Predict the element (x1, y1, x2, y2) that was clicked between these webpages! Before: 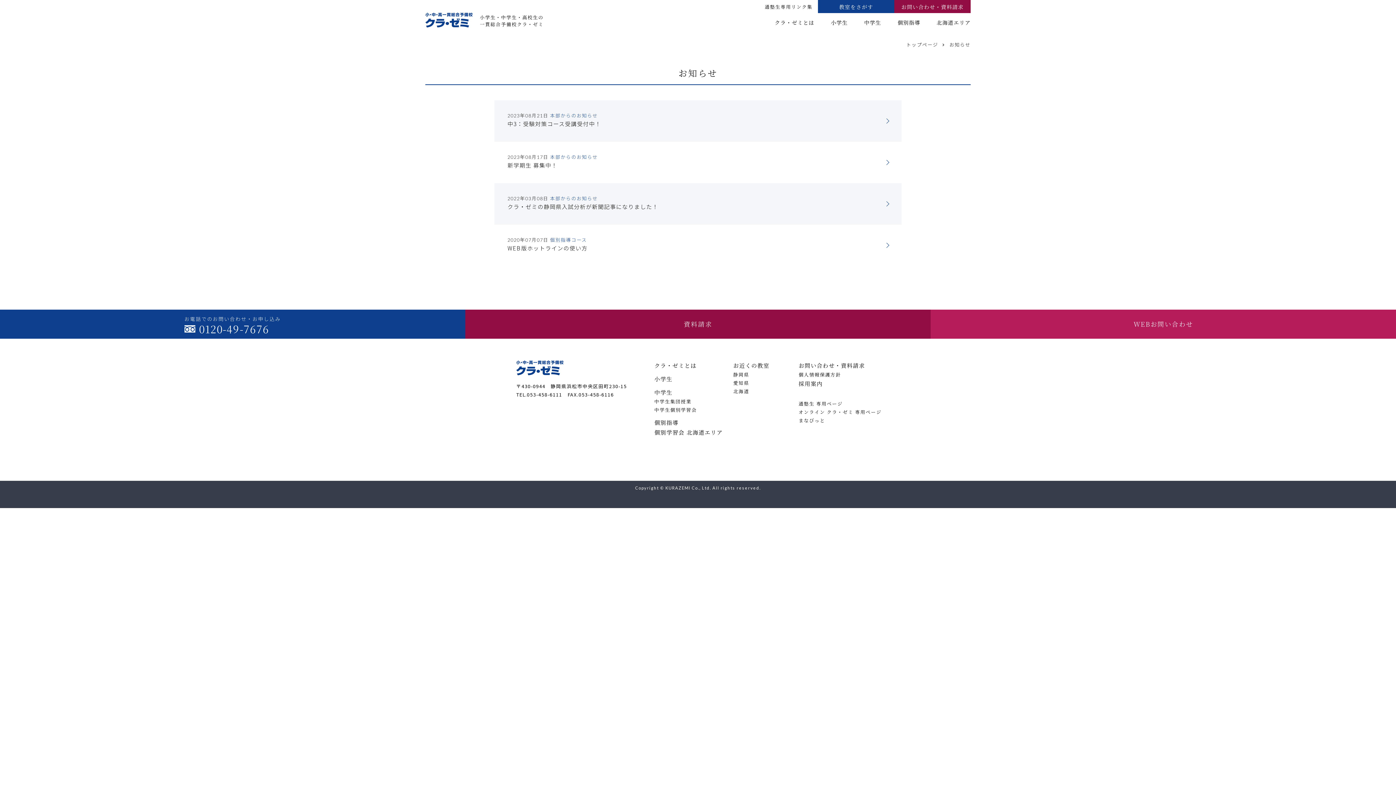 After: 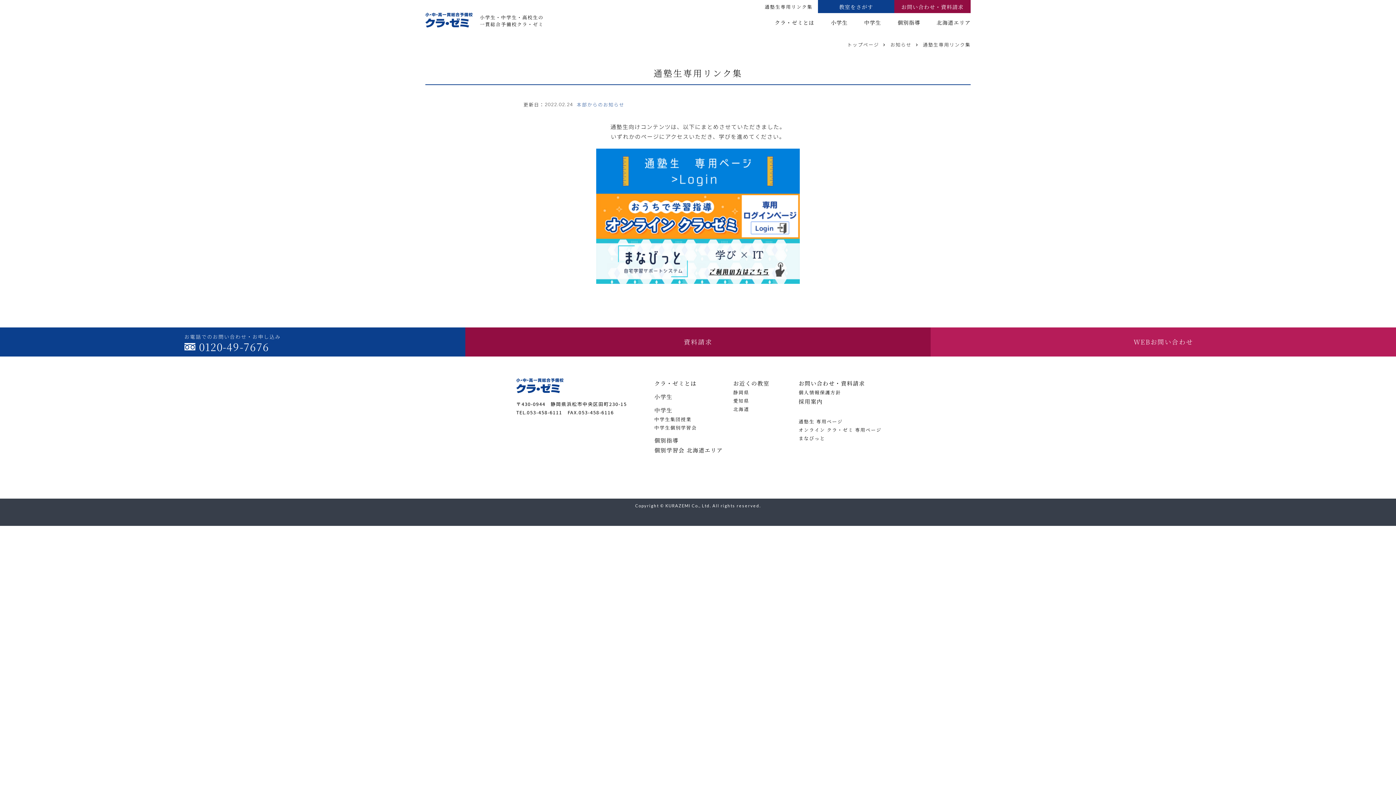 Action: bbox: (764, 2, 812, 10) label: 通塾生専用リンク集